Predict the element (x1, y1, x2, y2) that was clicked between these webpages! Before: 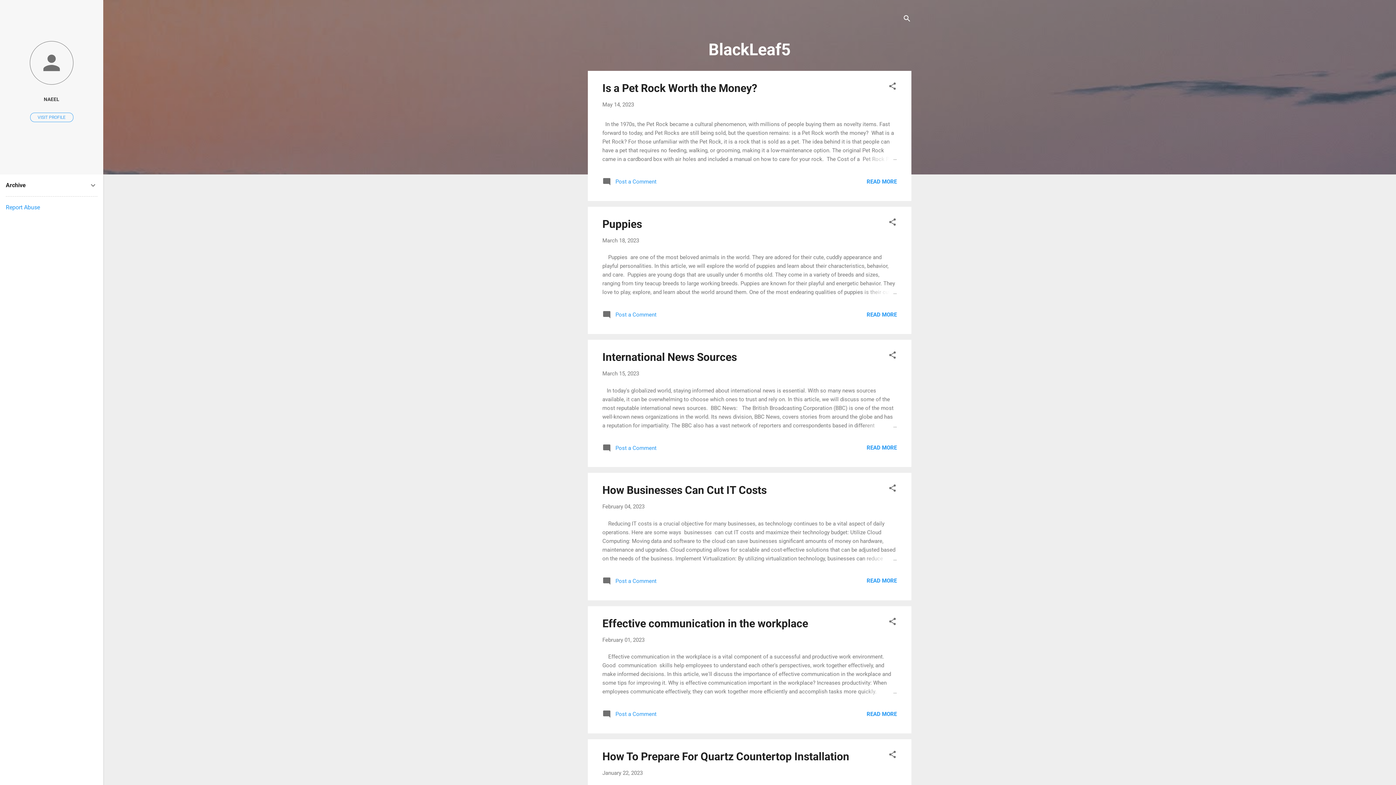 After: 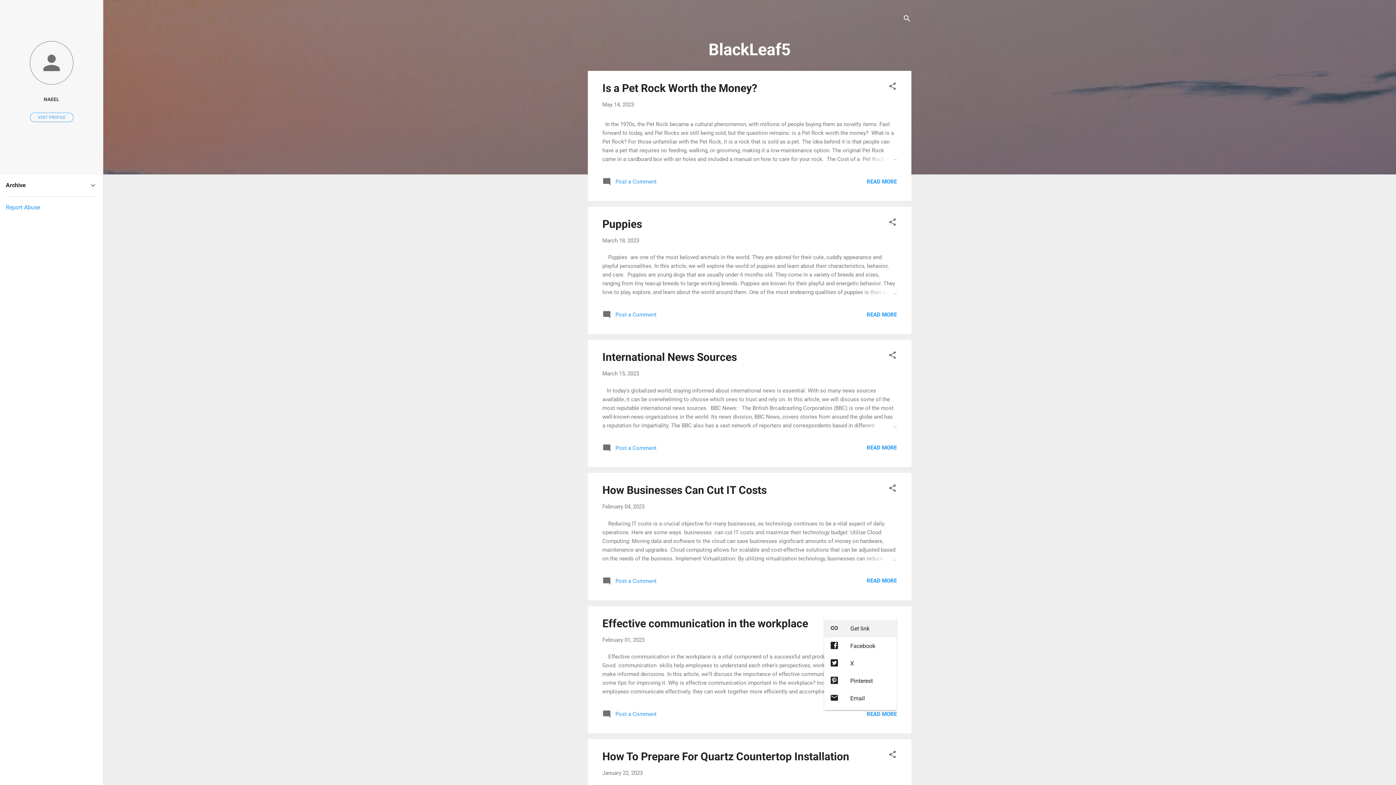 Action: bbox: (888, 617, 897, 628) label: Share